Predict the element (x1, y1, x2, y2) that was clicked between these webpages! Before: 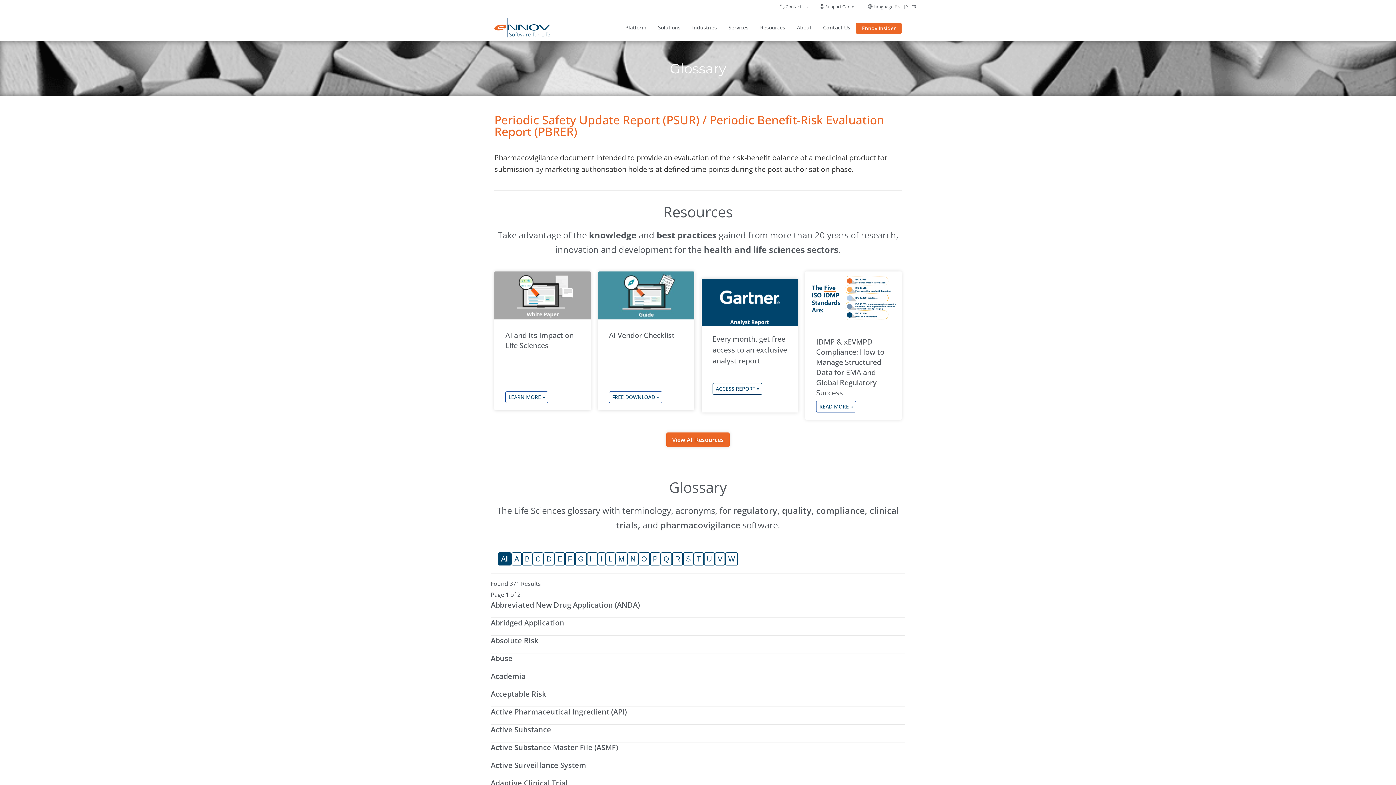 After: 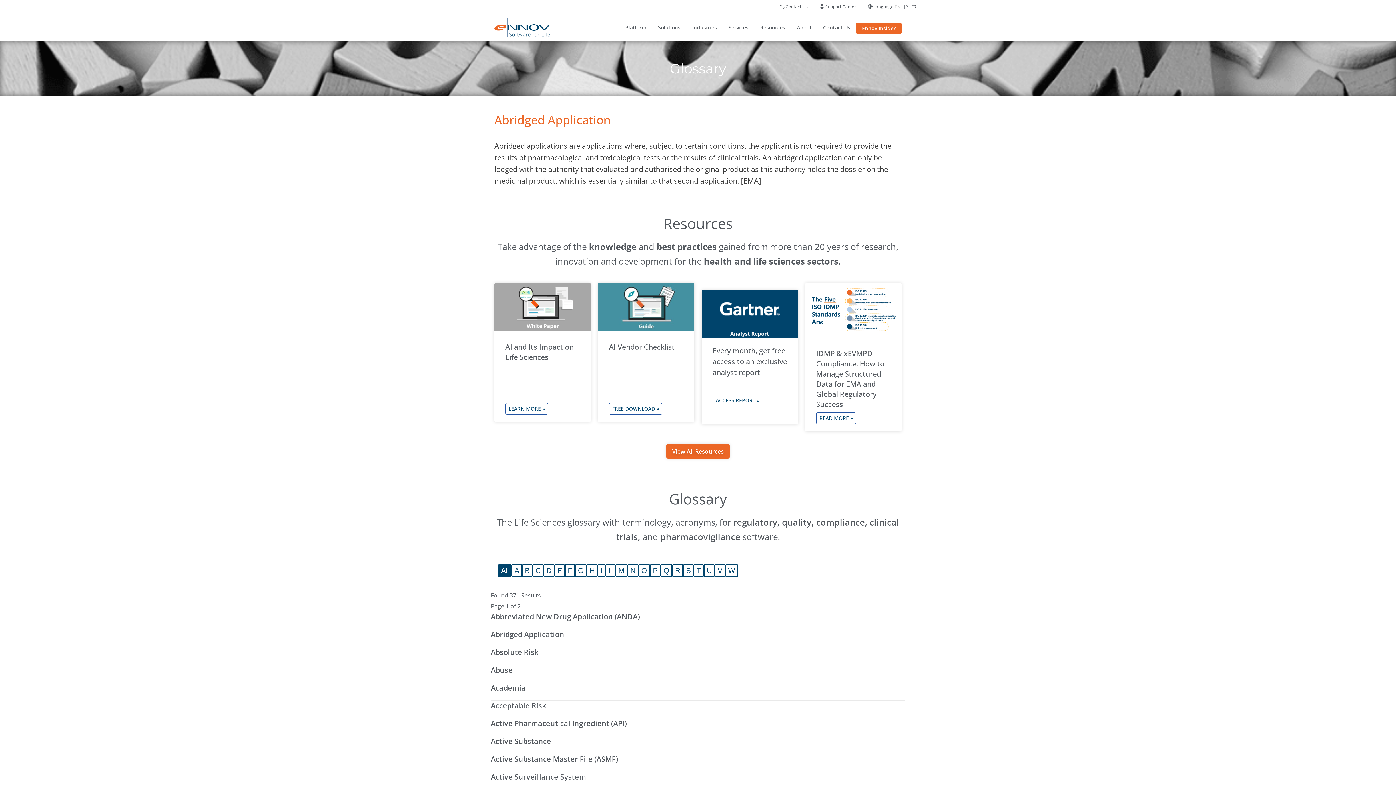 Action: label: Abridged Application bbox: (490, 618, 564, 628)